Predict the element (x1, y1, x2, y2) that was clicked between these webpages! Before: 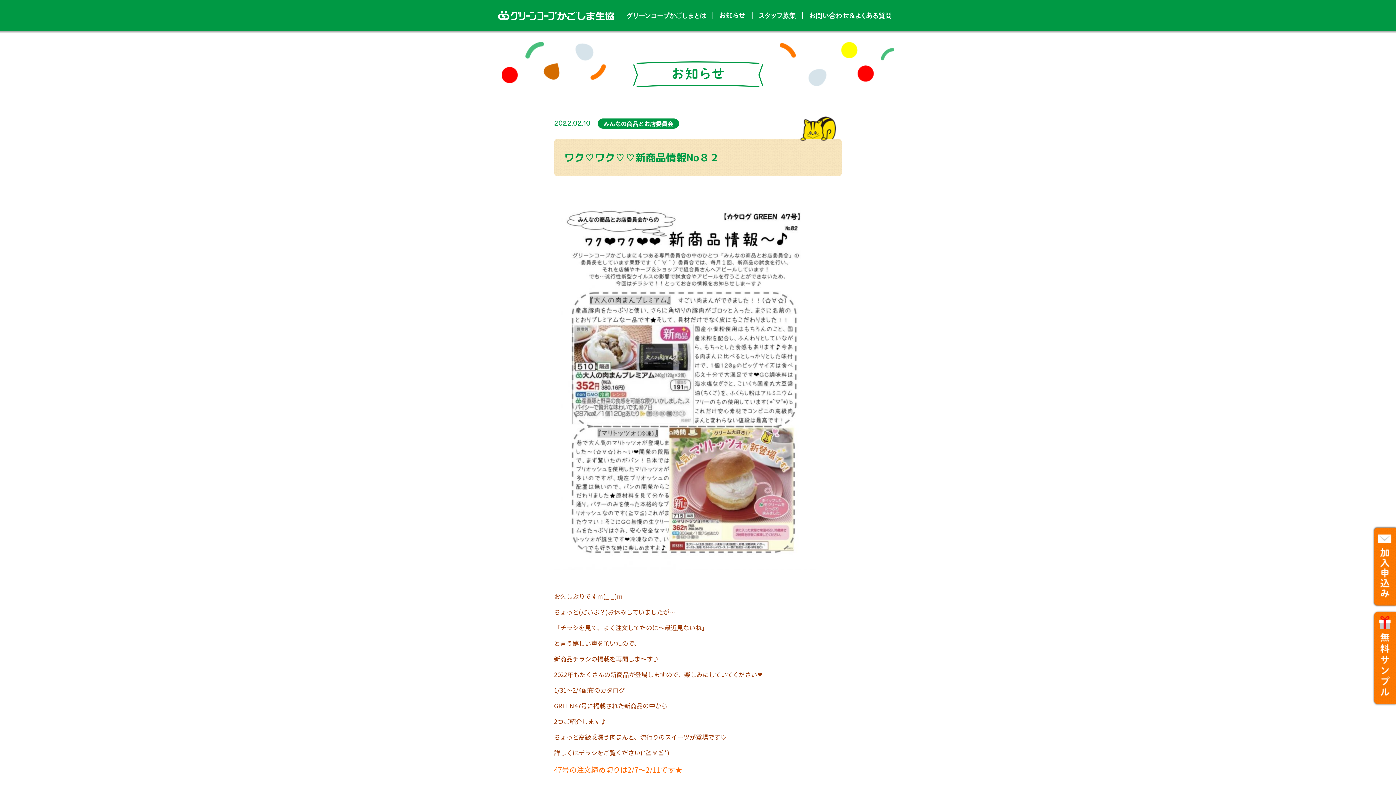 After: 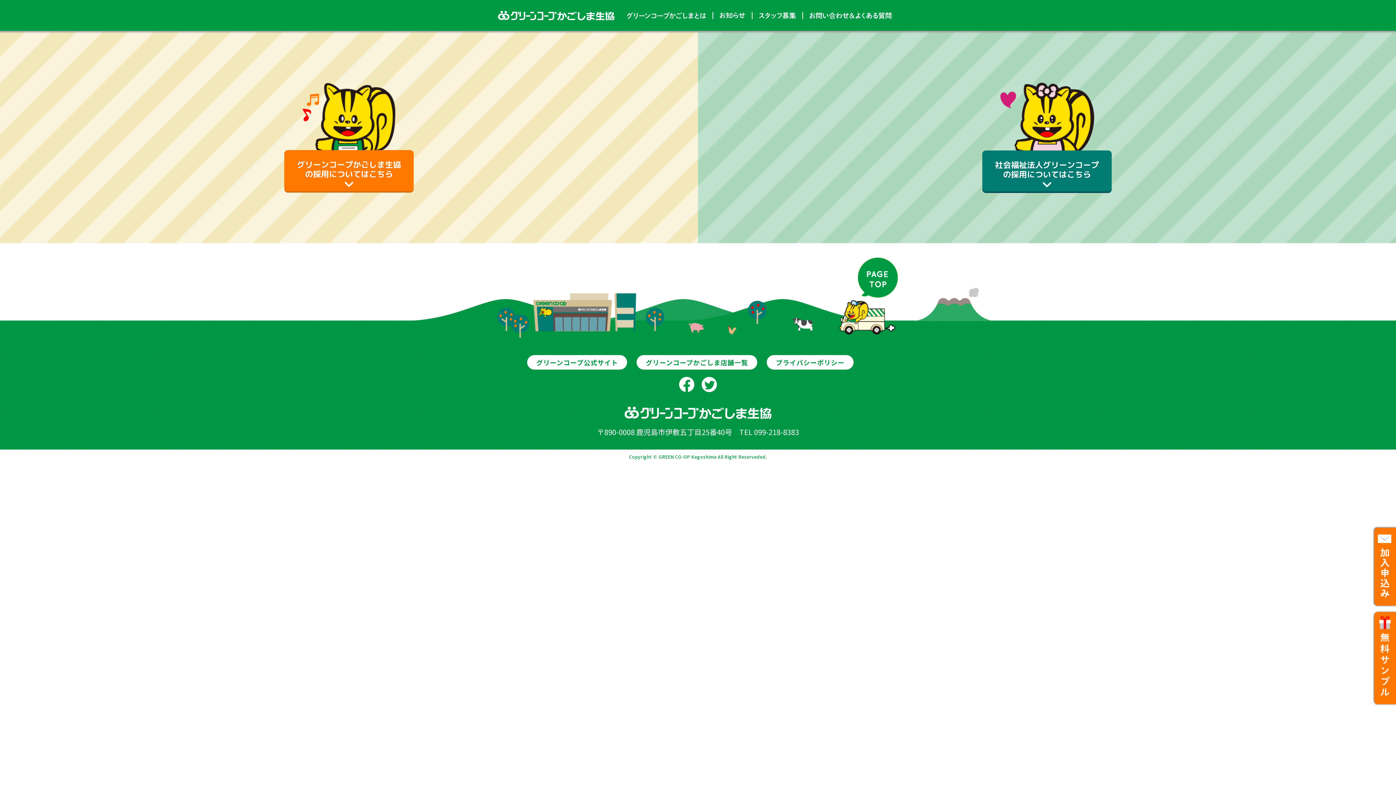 Action: bbox: (759, 12, 796, 18)